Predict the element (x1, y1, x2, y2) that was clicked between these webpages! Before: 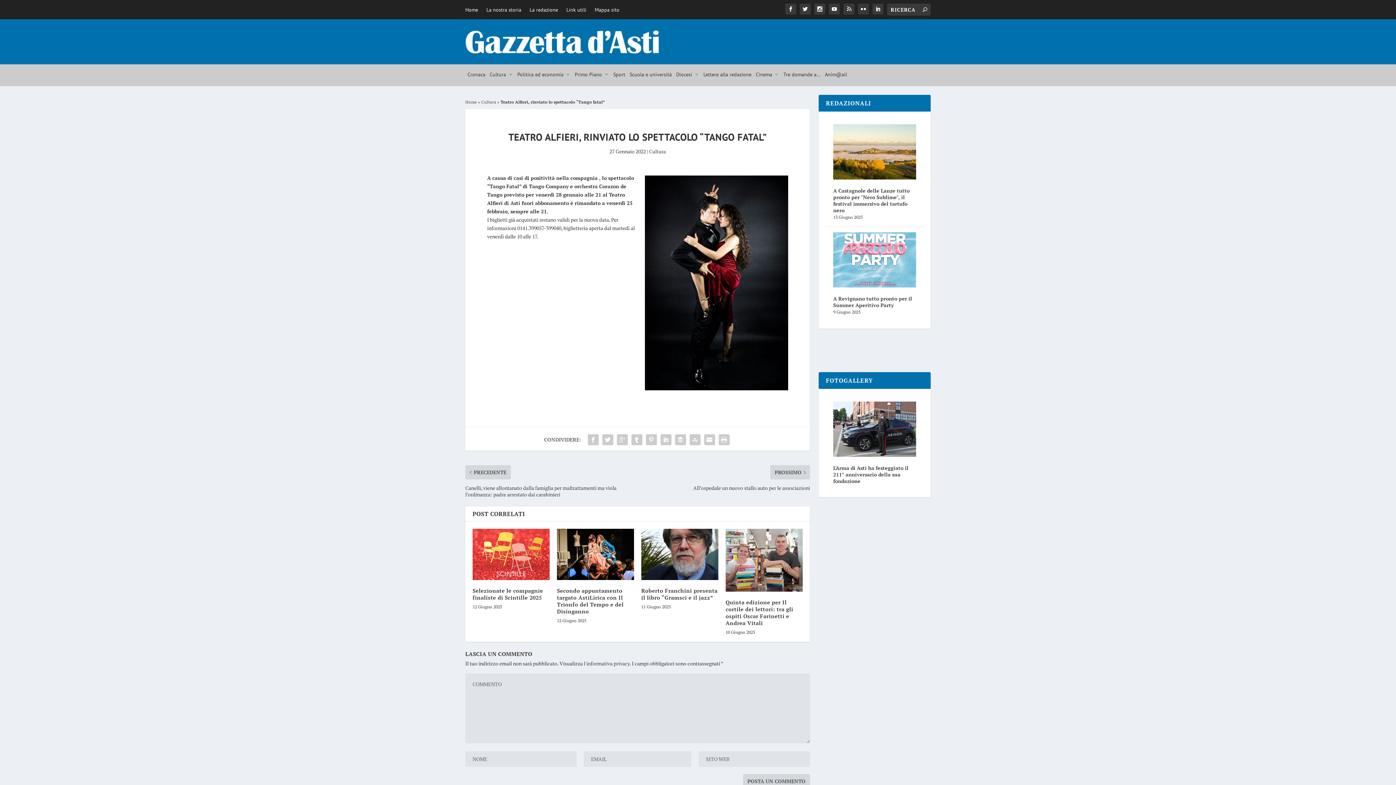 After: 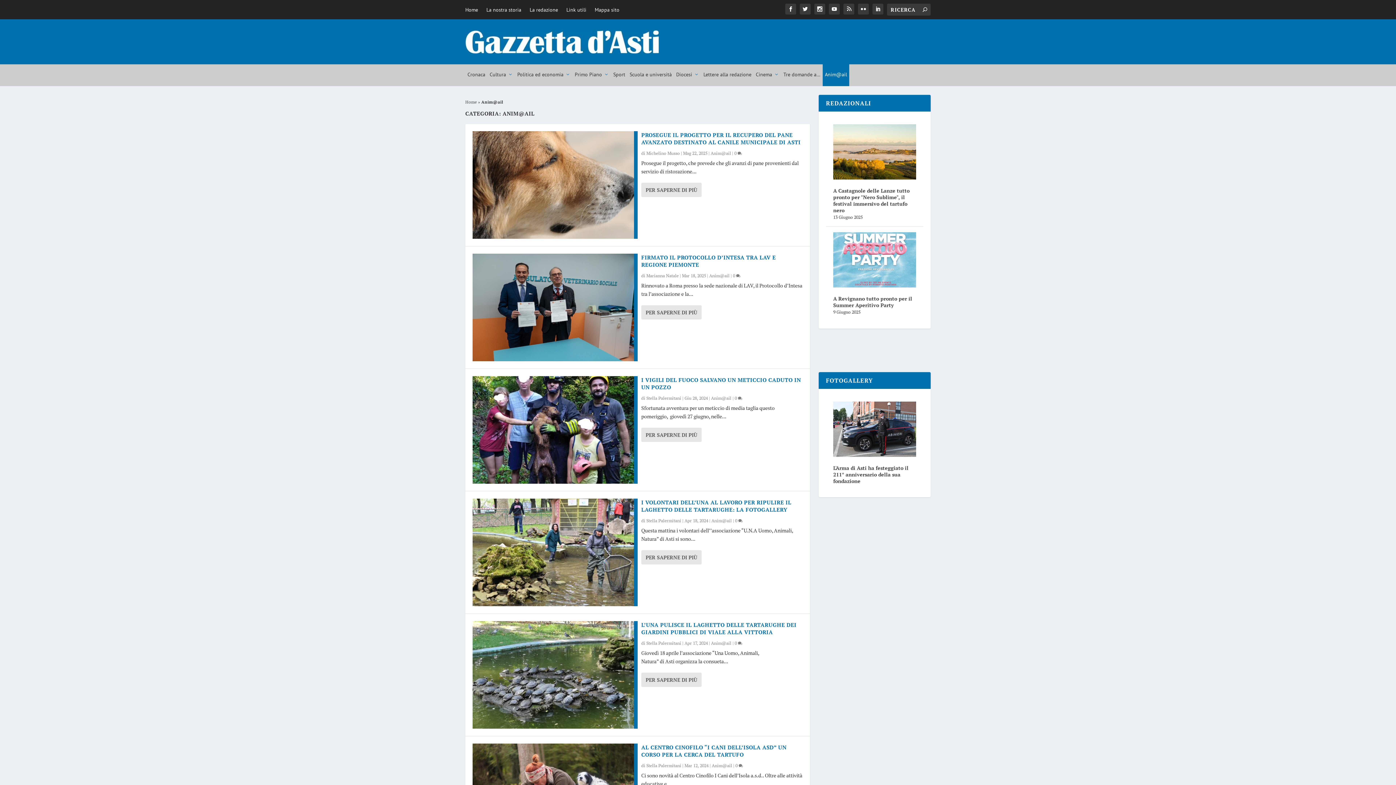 Action: label: Anim@ail bbox: (822, 64, 849, 86)